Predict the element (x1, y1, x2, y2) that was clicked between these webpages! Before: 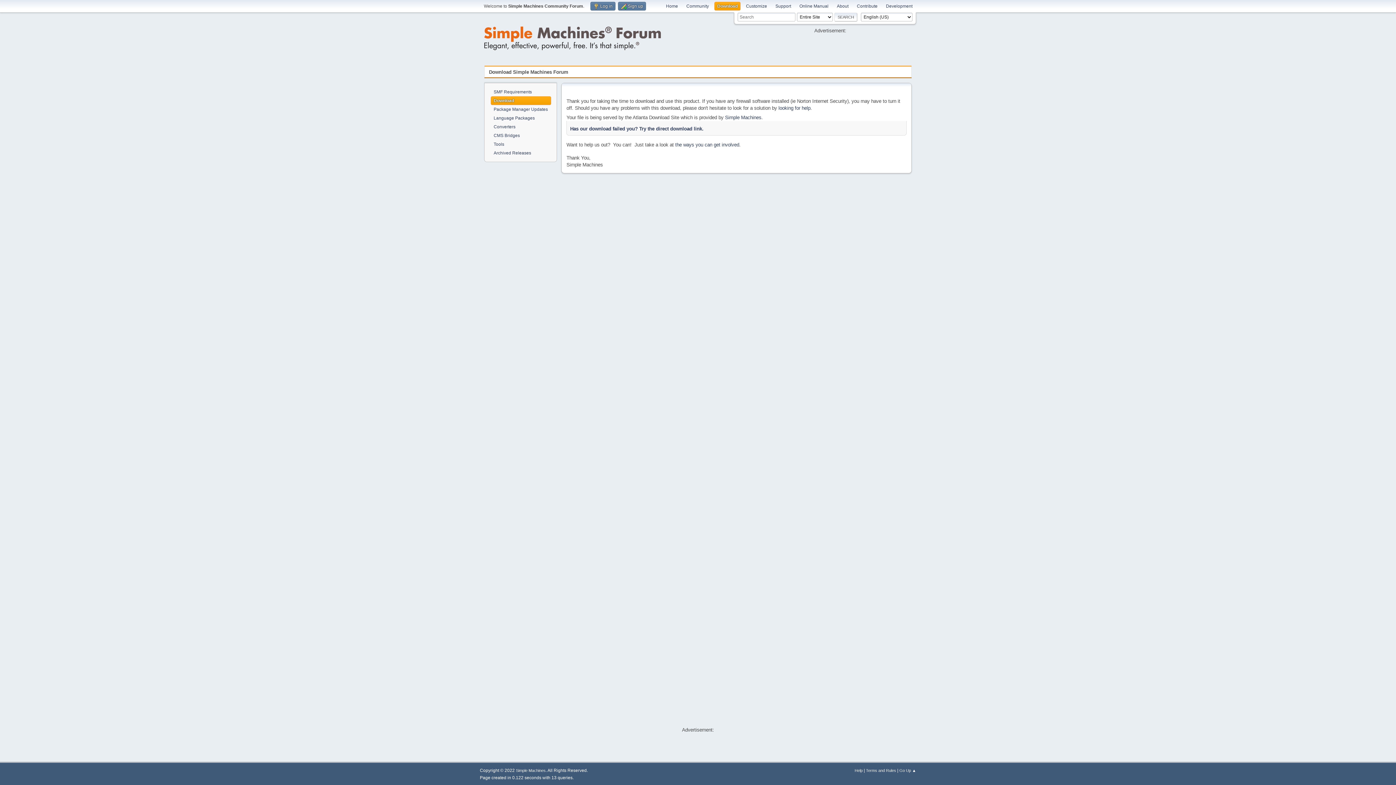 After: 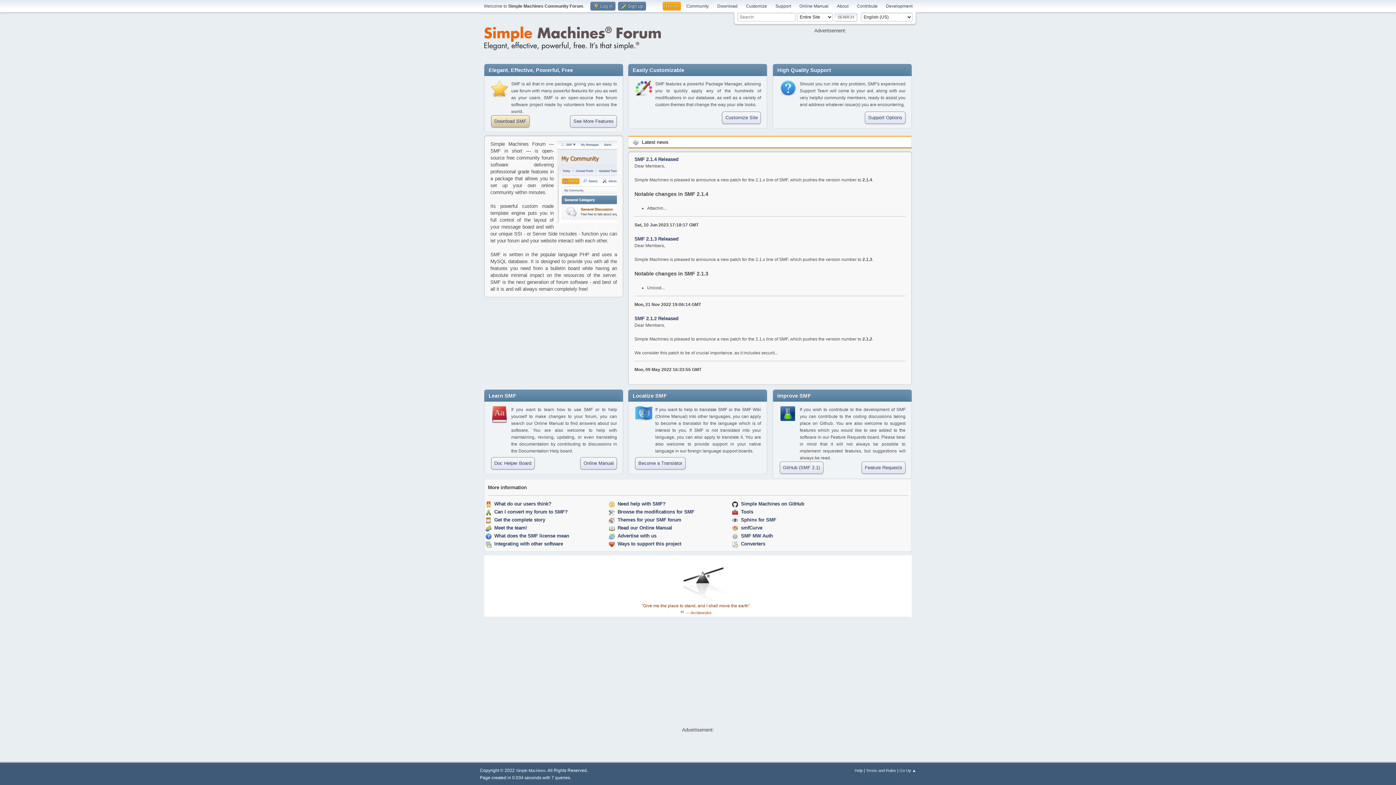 Action: bbox: (663, 1, 681, 10) label: Home